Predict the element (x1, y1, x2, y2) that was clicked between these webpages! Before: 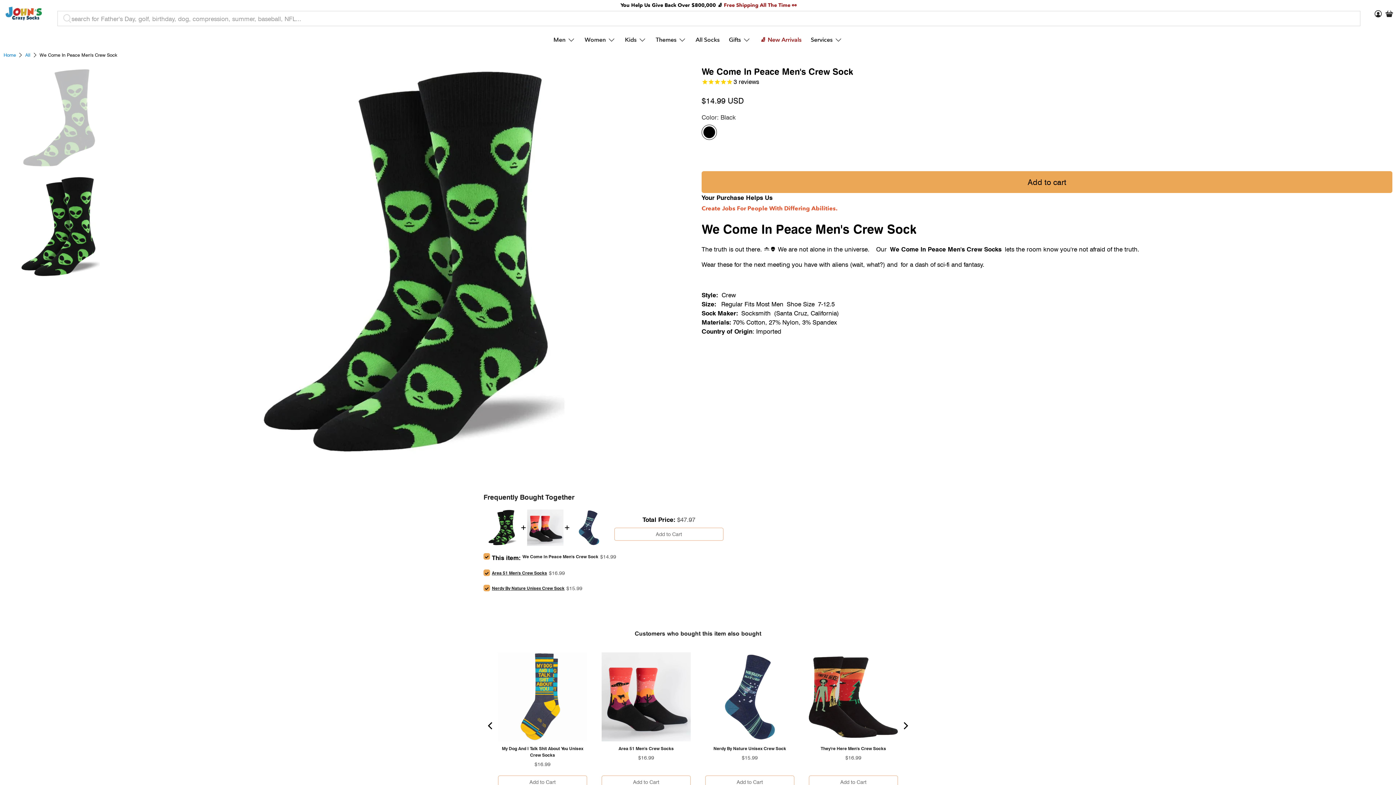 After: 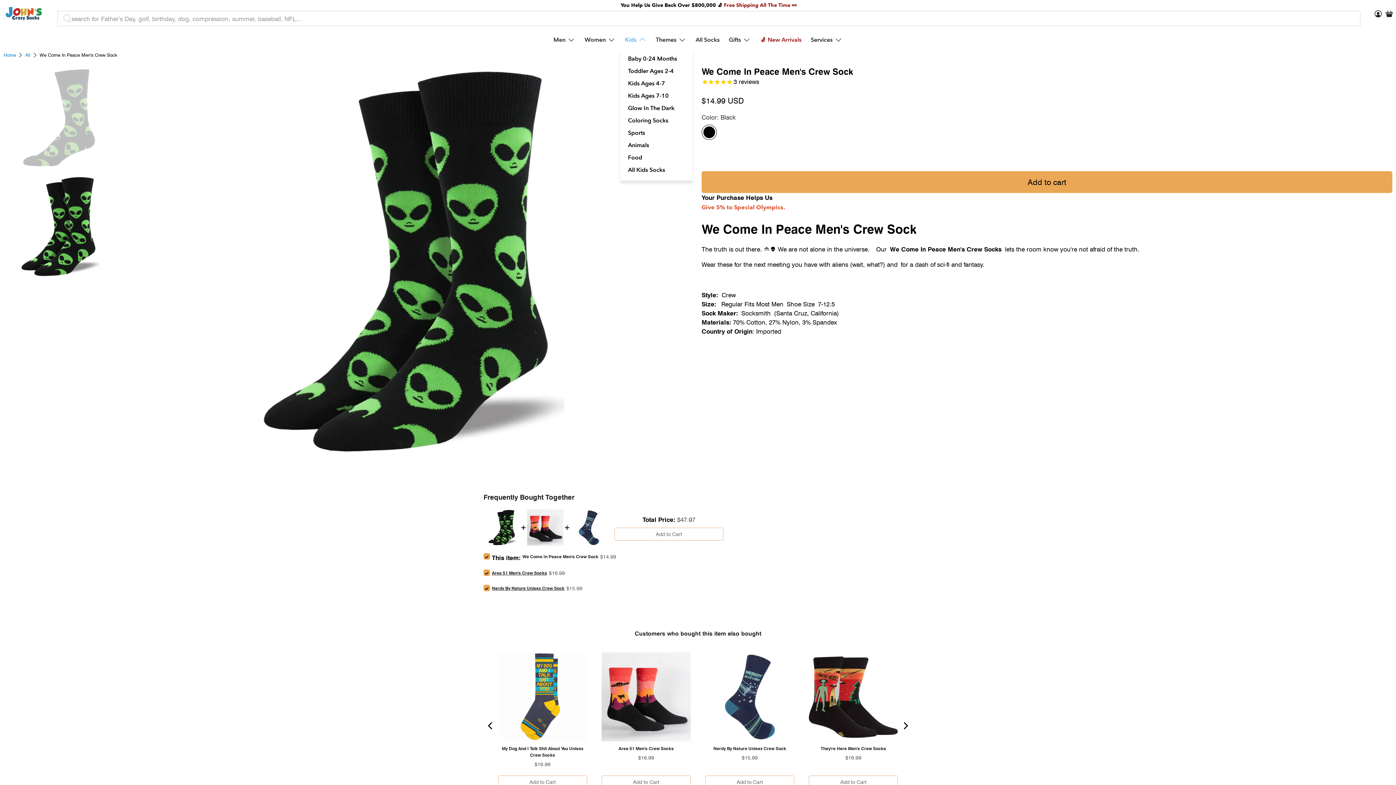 Action: label: Kids bbox: (620, 29, 651, 50)